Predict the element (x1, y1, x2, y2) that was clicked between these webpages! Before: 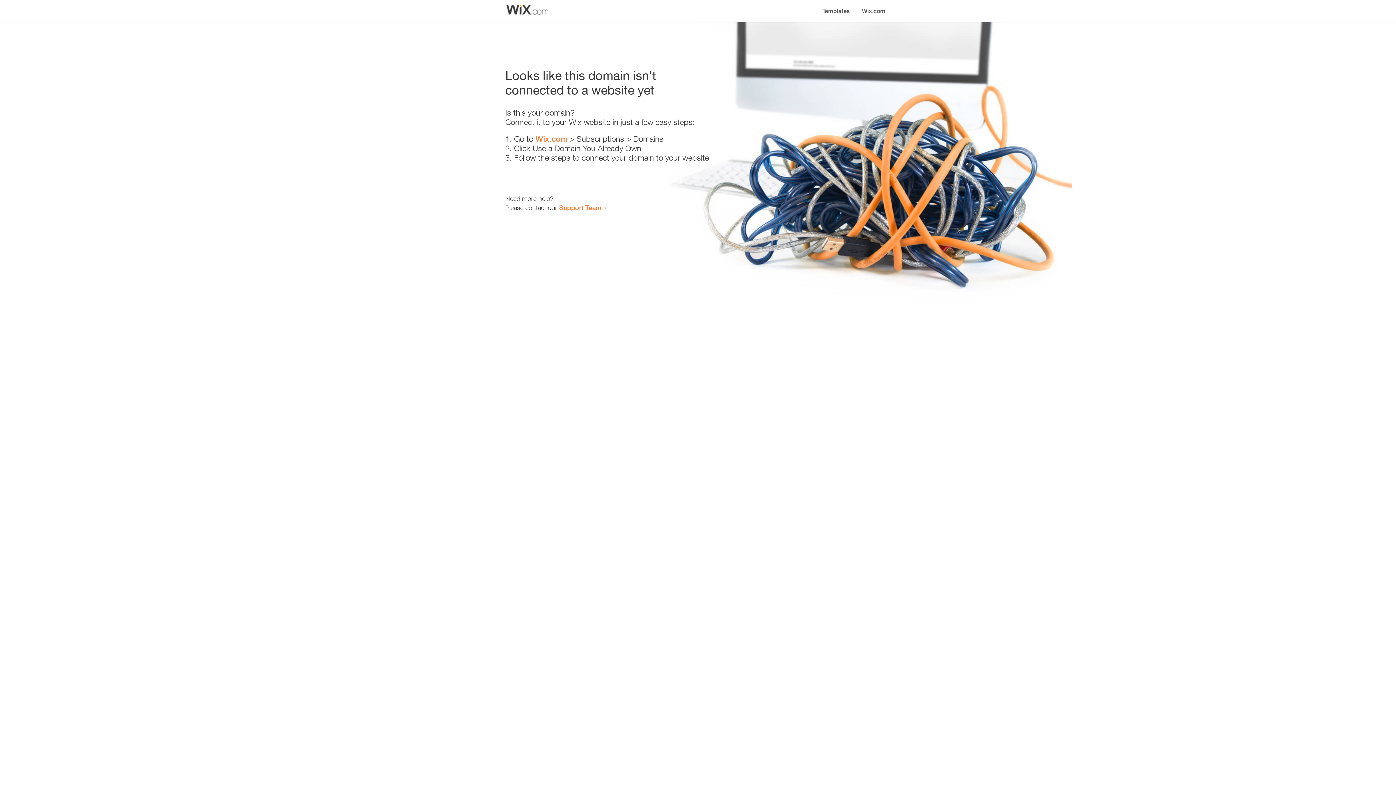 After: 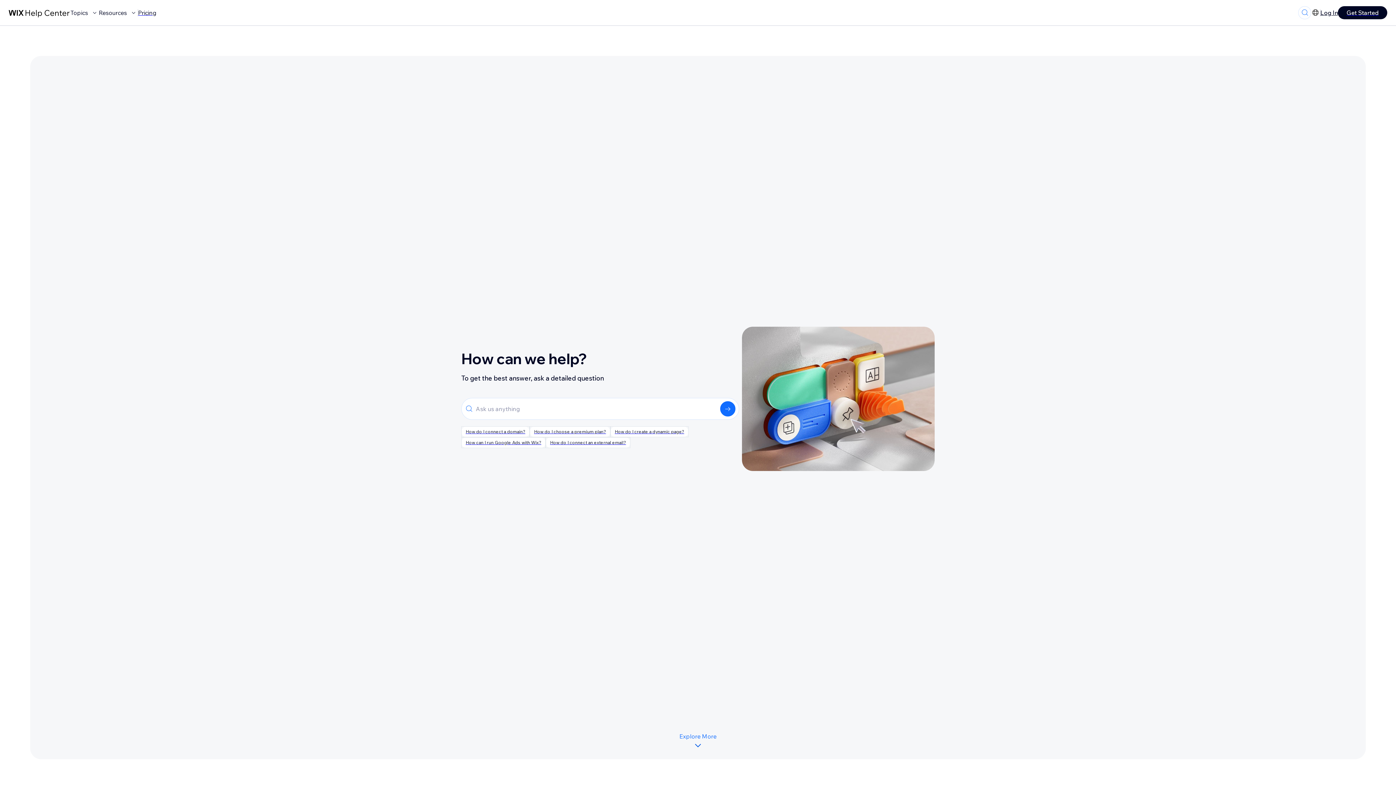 Action: label: Support Team bbox: (559, 203, 601, 211)